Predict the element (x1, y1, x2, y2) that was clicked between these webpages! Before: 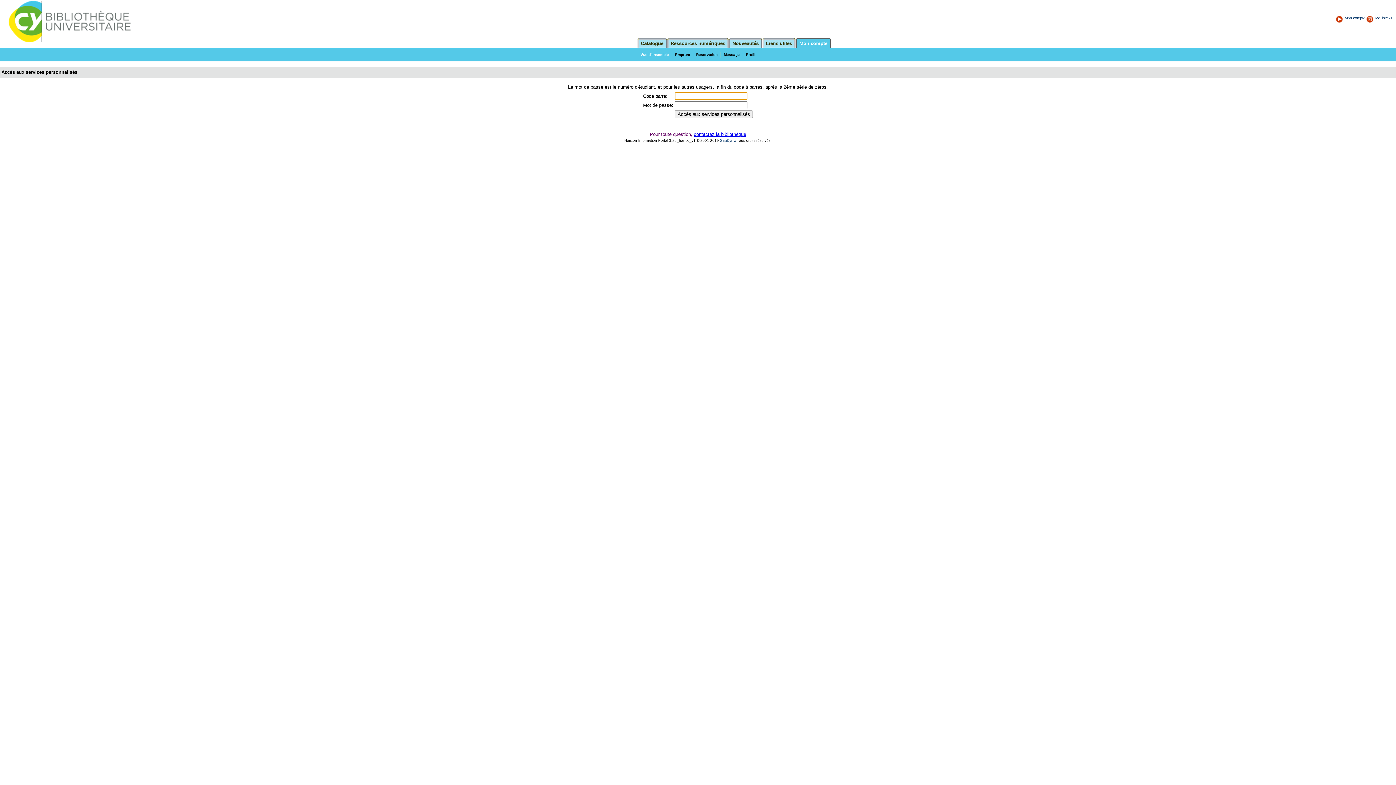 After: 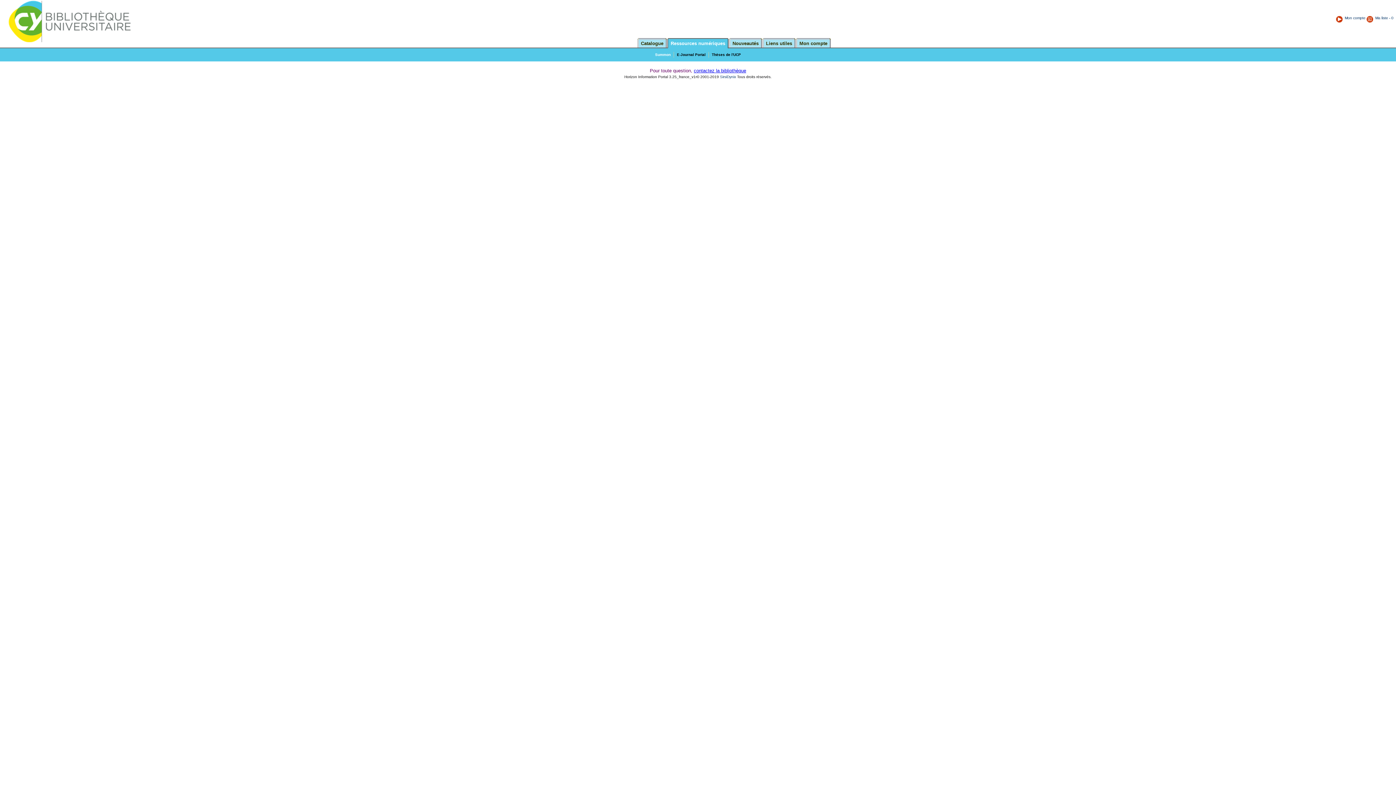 Action: bbox: (670, 40, 725, 46) label: Ressources numériques